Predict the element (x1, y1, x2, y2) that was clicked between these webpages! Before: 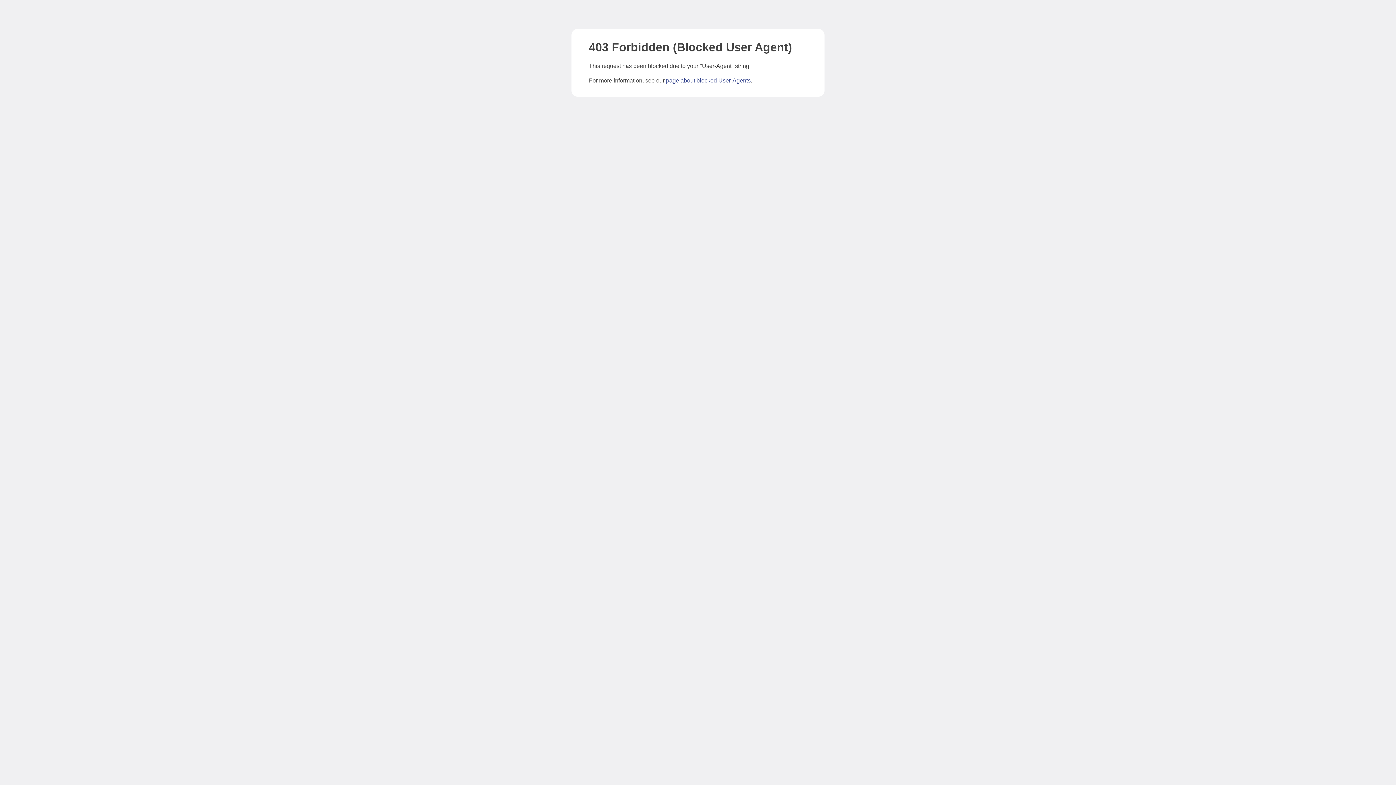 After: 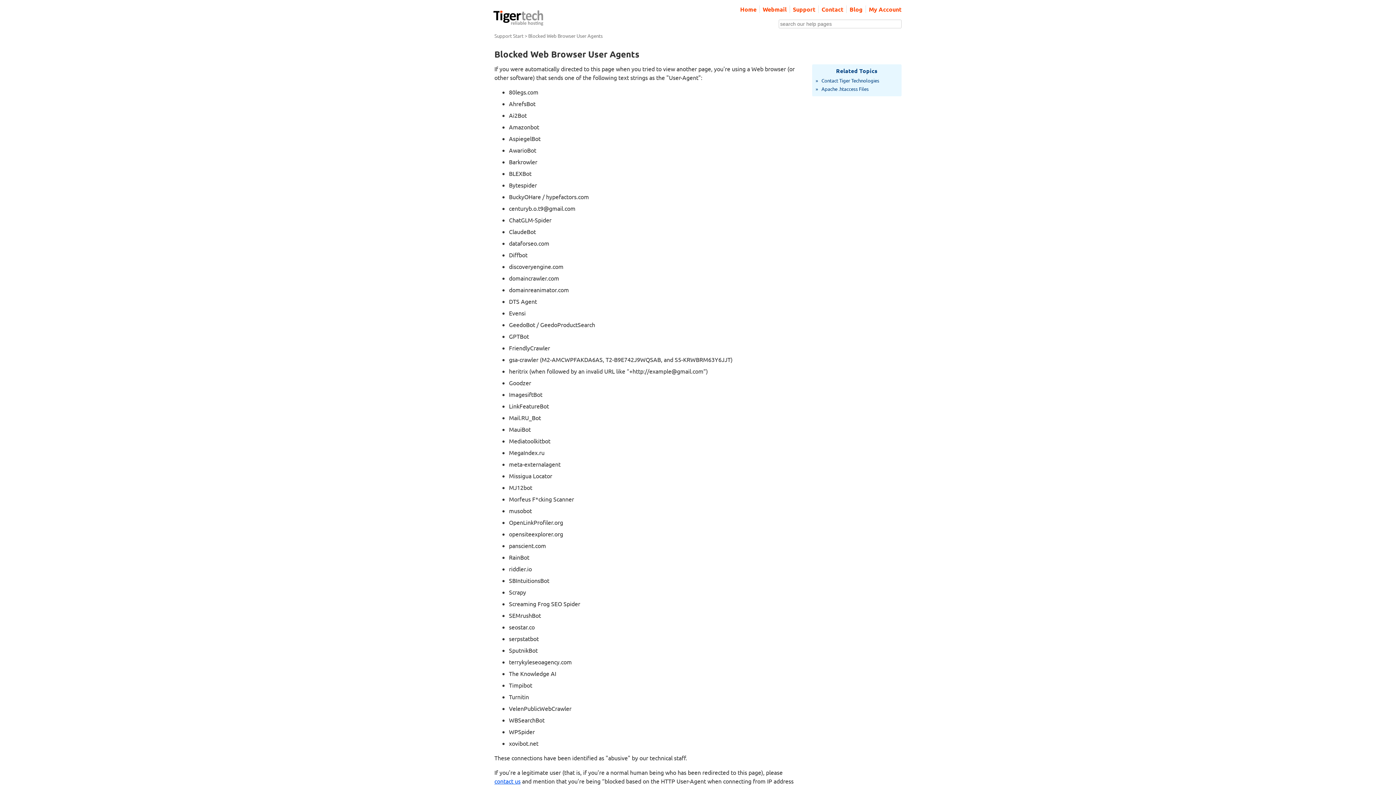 Action: label: page about blocked User-Agents bbox: (666, 77, 750, 83)